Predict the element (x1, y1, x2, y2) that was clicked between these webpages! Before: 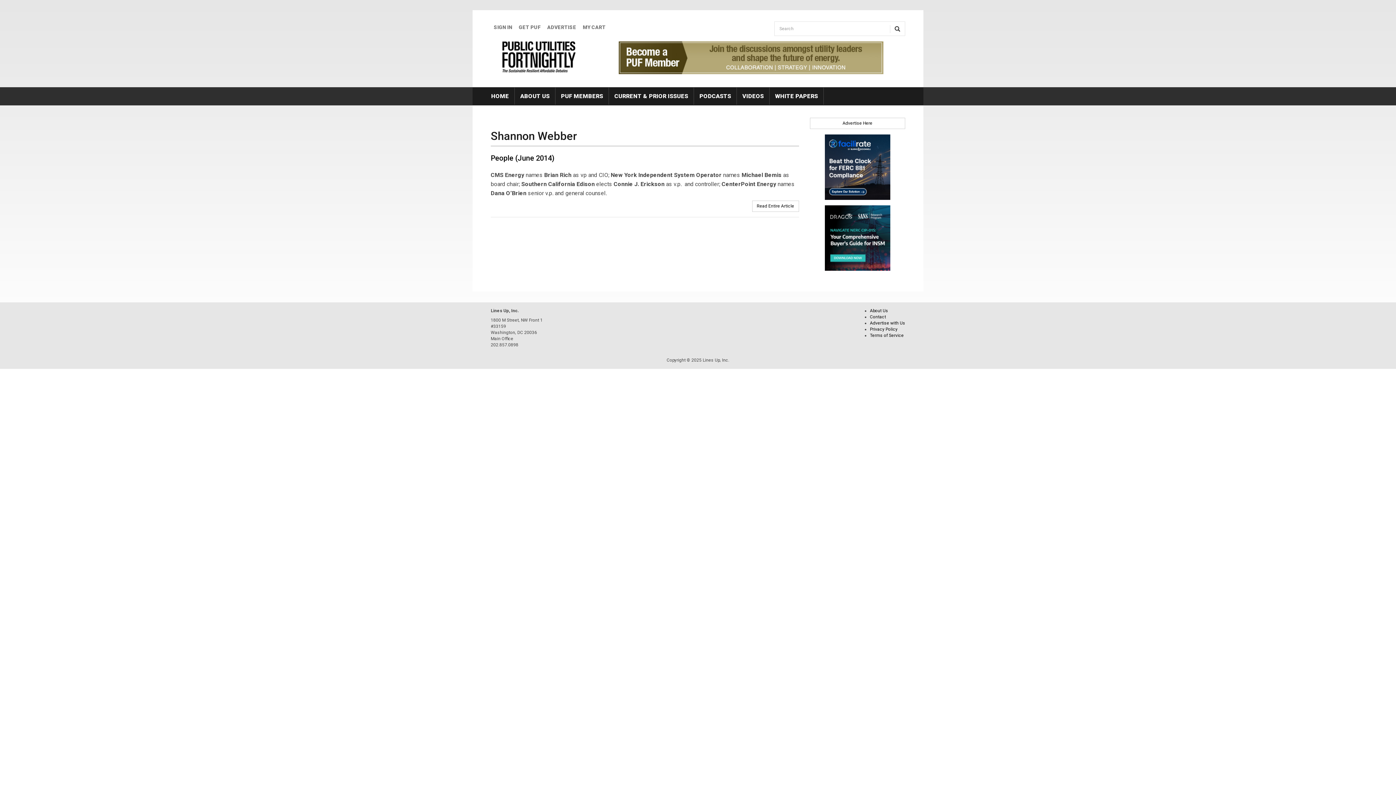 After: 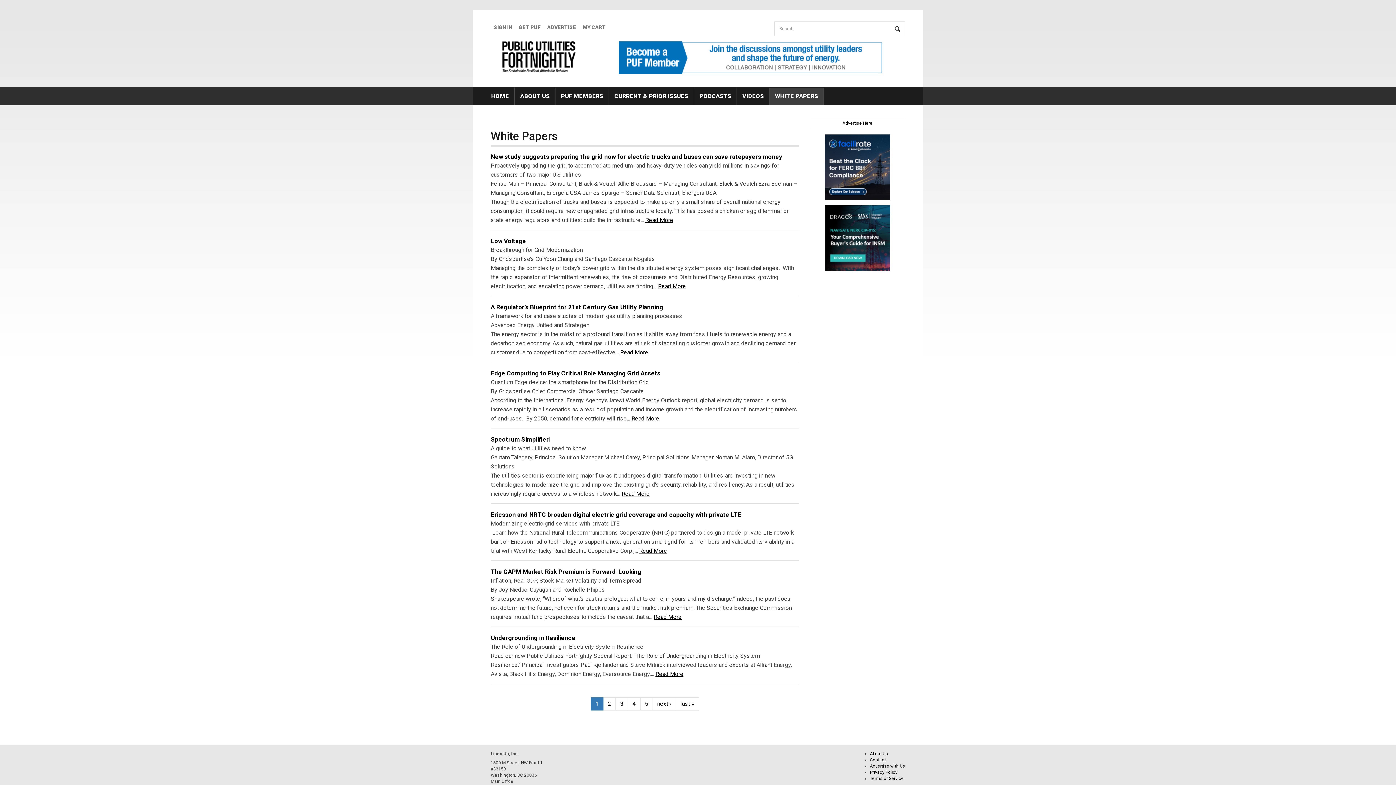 Action: label: WHITE PAPERS bbox: (769, 87, 823, 104)